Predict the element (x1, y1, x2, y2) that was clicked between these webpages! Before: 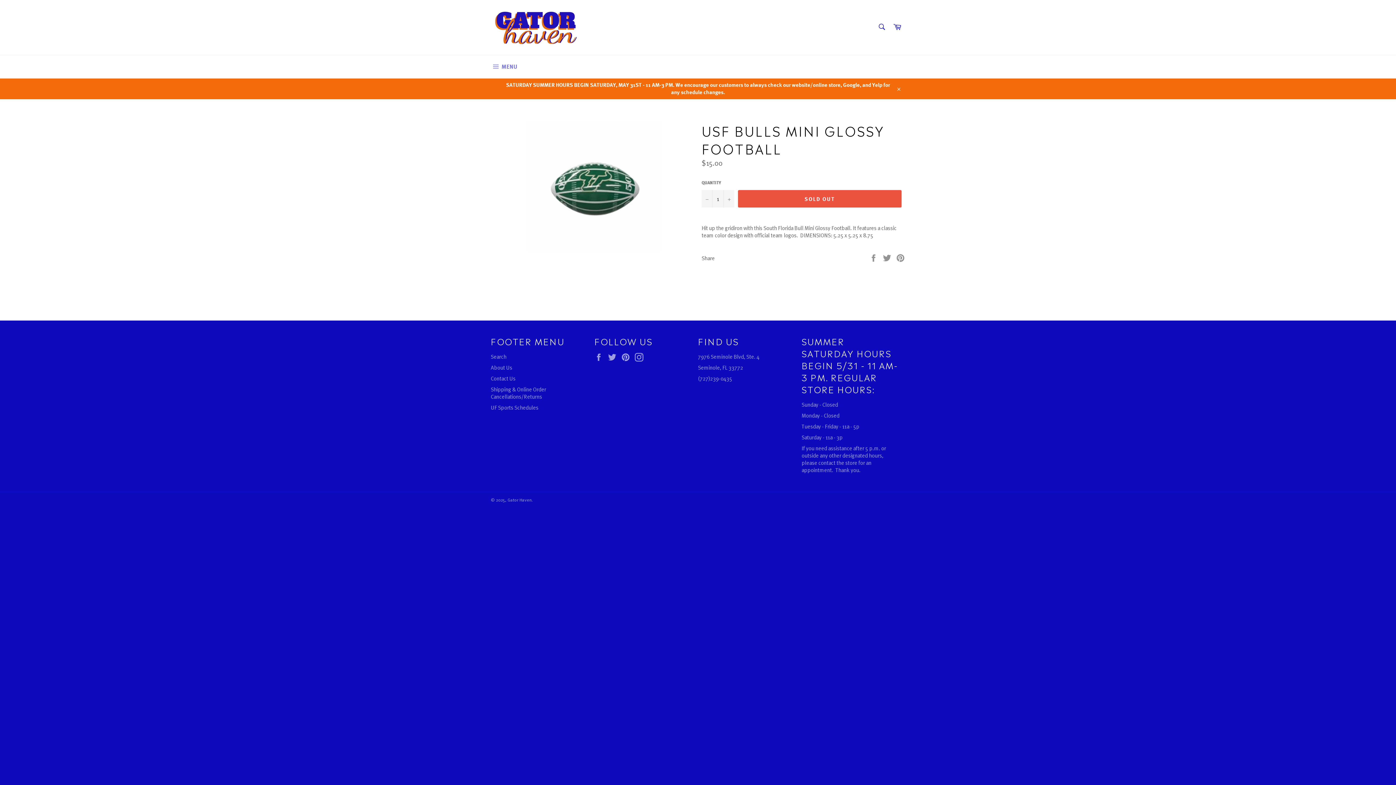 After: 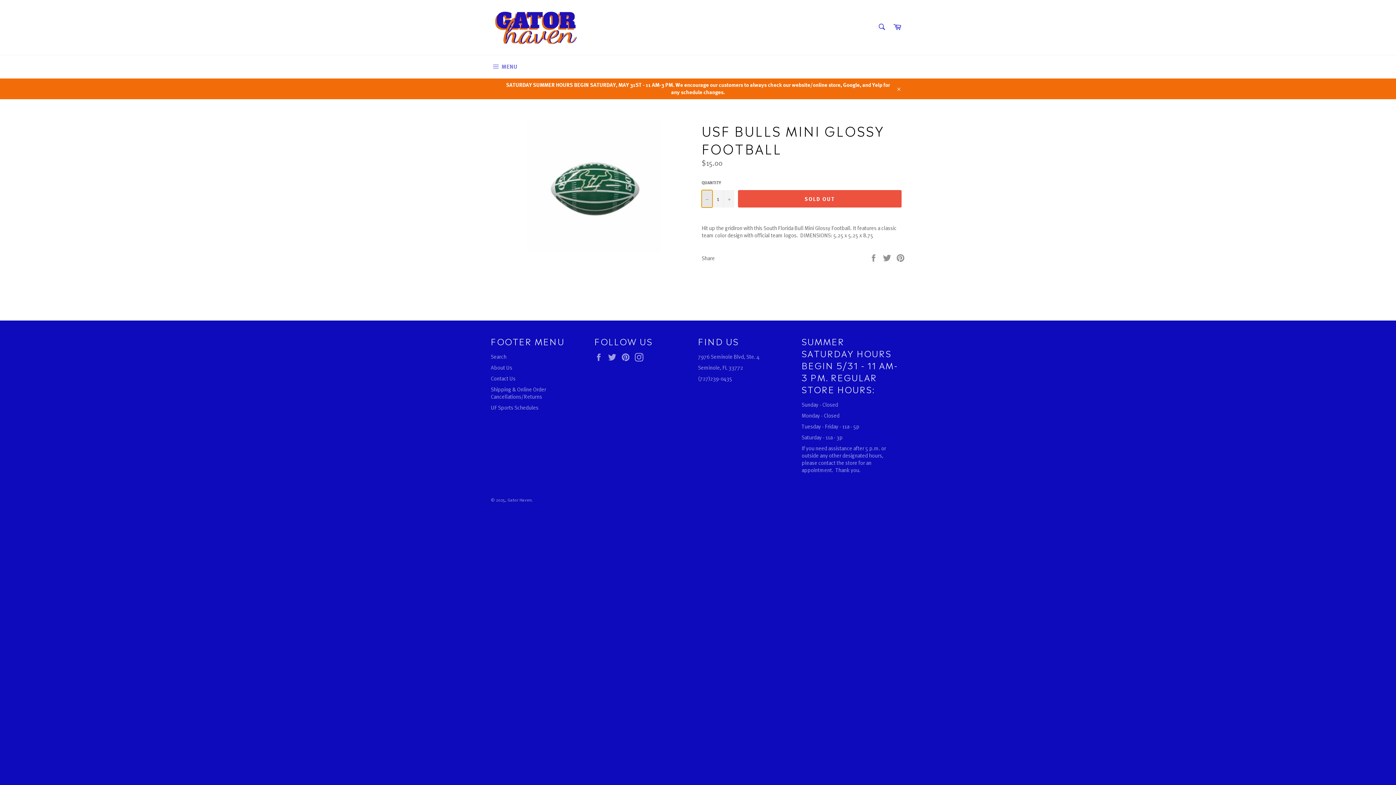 Action: bbox: (701, 190, 712, 207) label: Reduce item quantity by one